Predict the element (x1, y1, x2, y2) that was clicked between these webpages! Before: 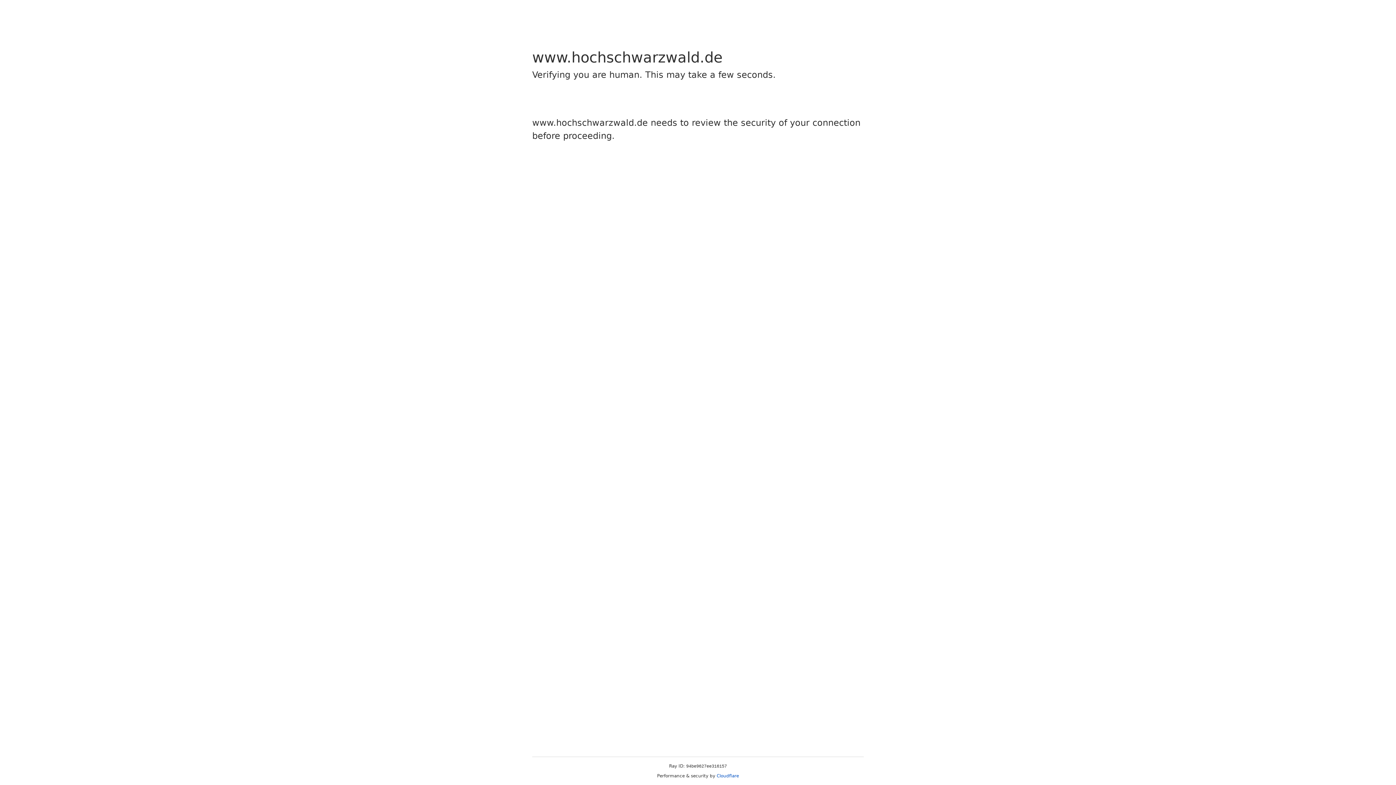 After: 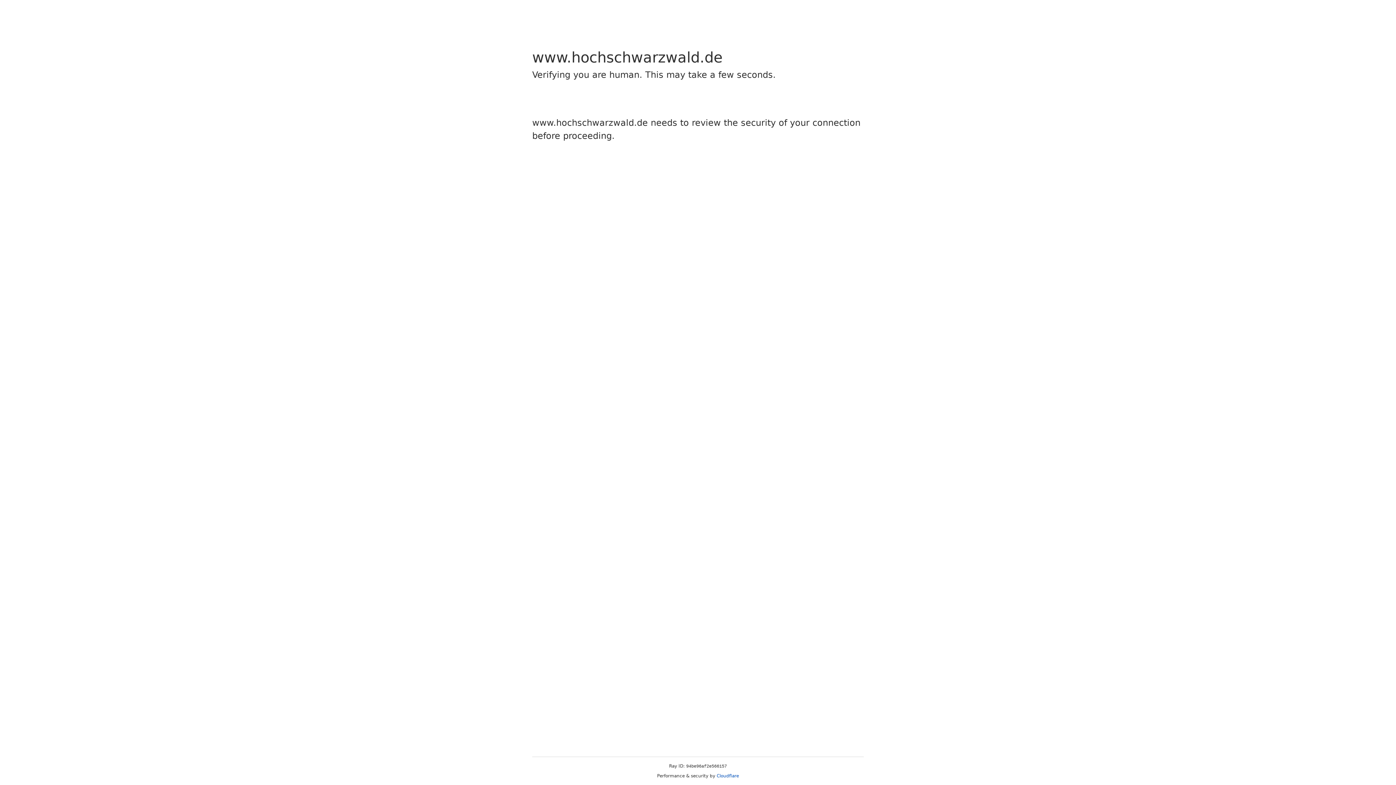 Action: bbox: (716, 773, 739, 778) label: Cloudflare